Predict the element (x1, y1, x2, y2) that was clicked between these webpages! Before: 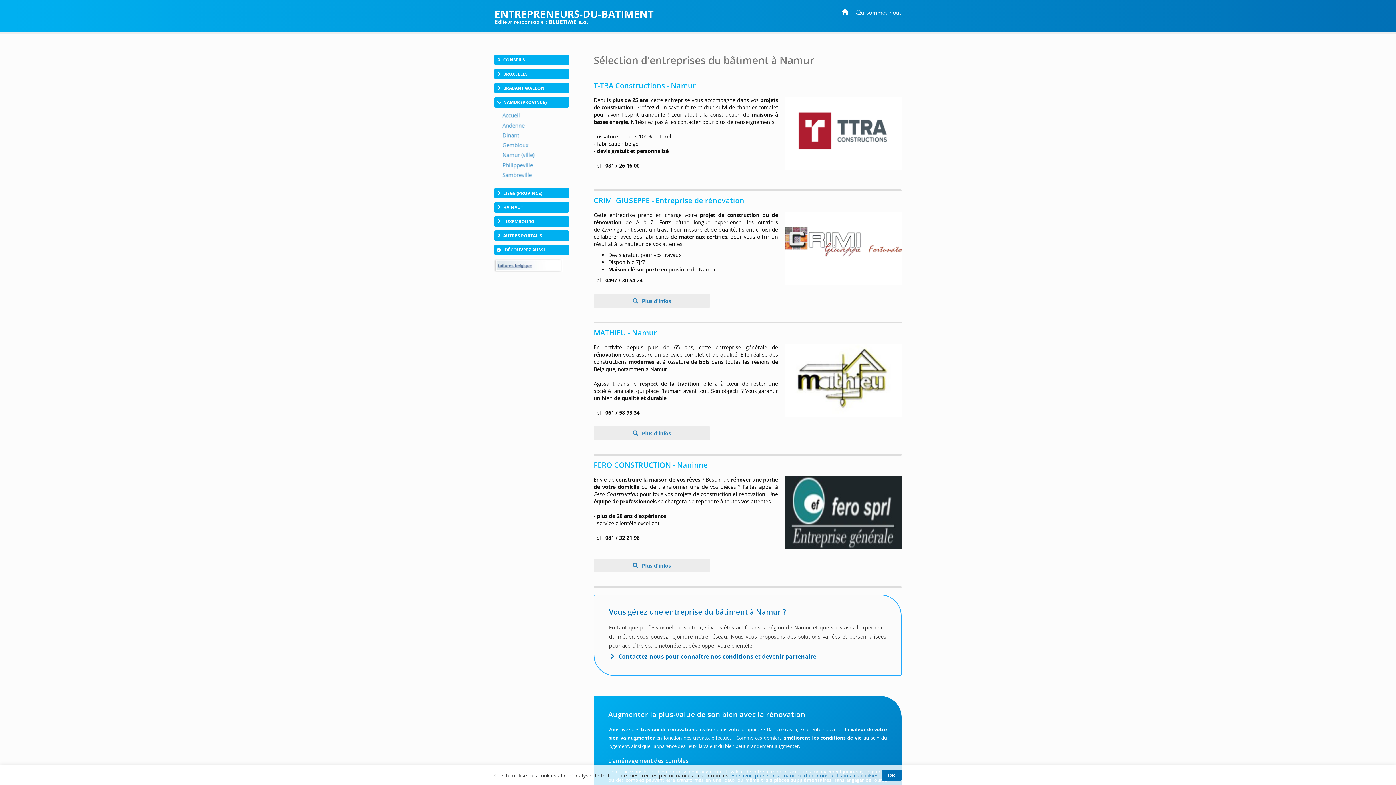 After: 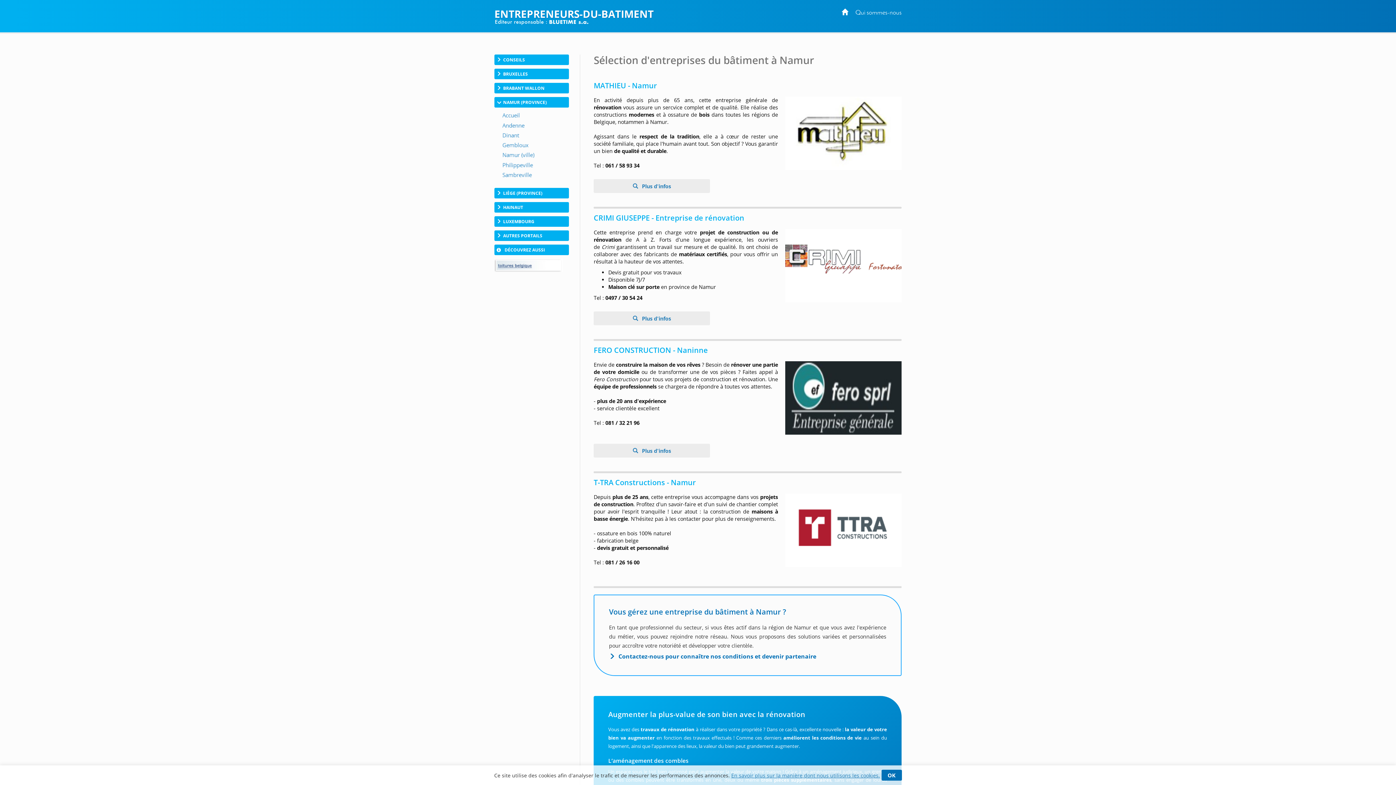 Action: bbox: (494, 152, 569, 158)